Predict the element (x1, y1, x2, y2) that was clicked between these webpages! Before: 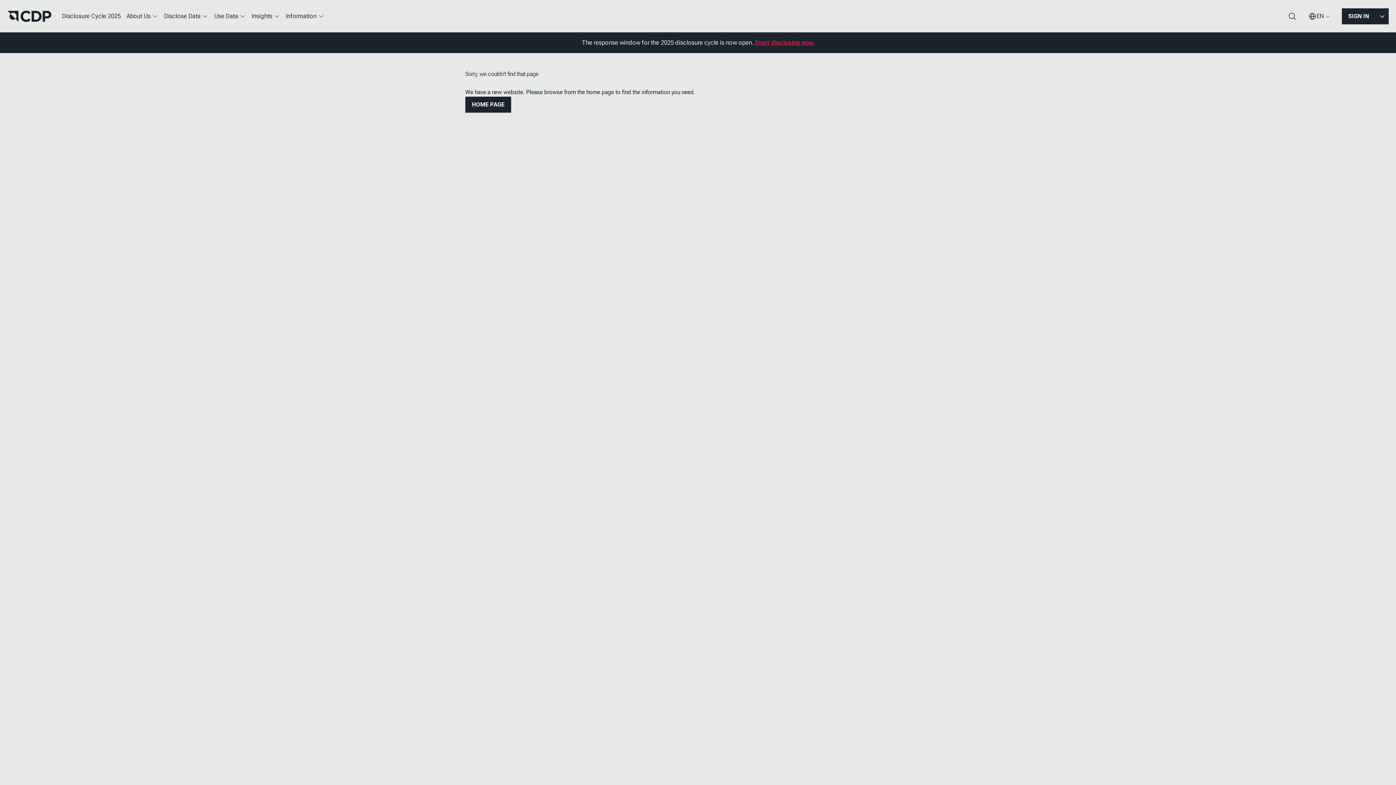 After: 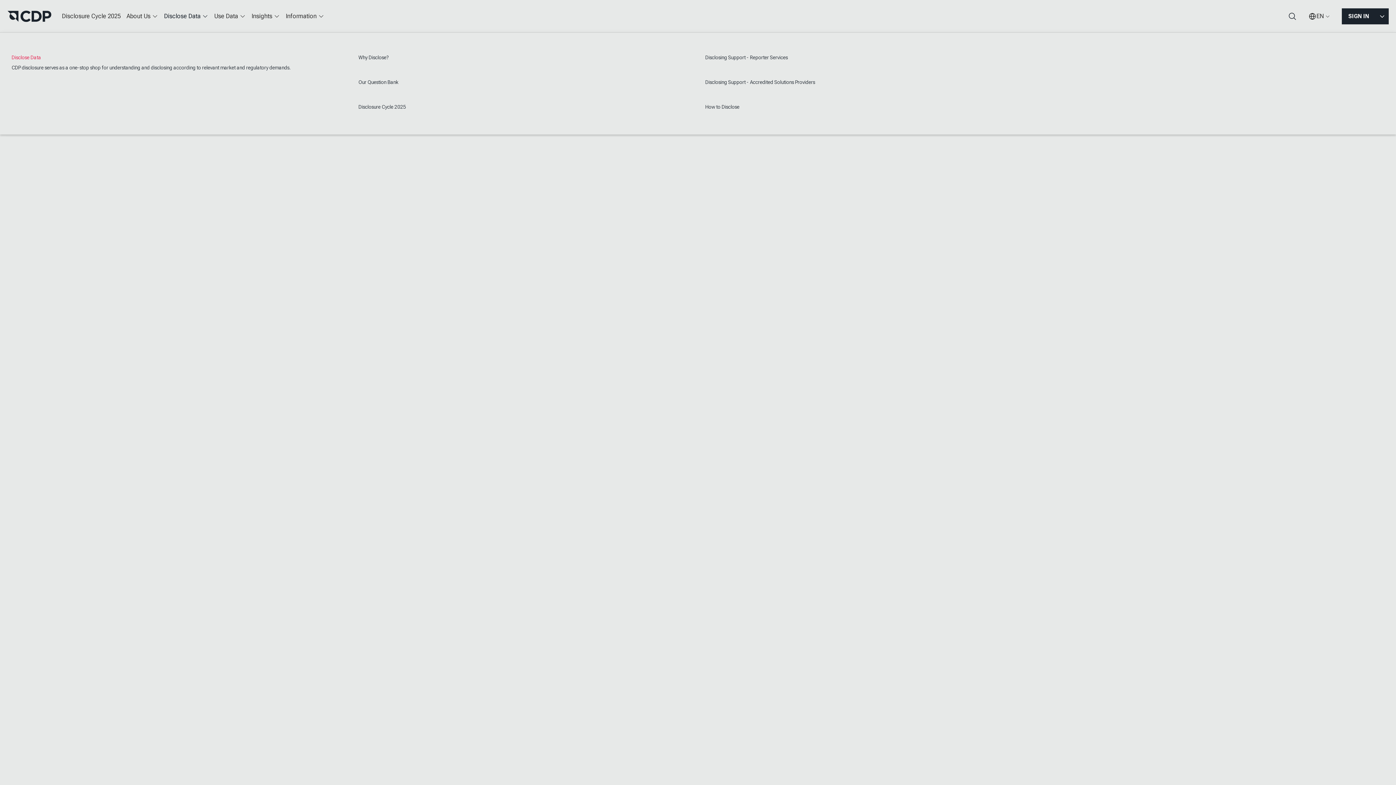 Action: label: Disclose Data bbox: (161, 7, 211, 25)